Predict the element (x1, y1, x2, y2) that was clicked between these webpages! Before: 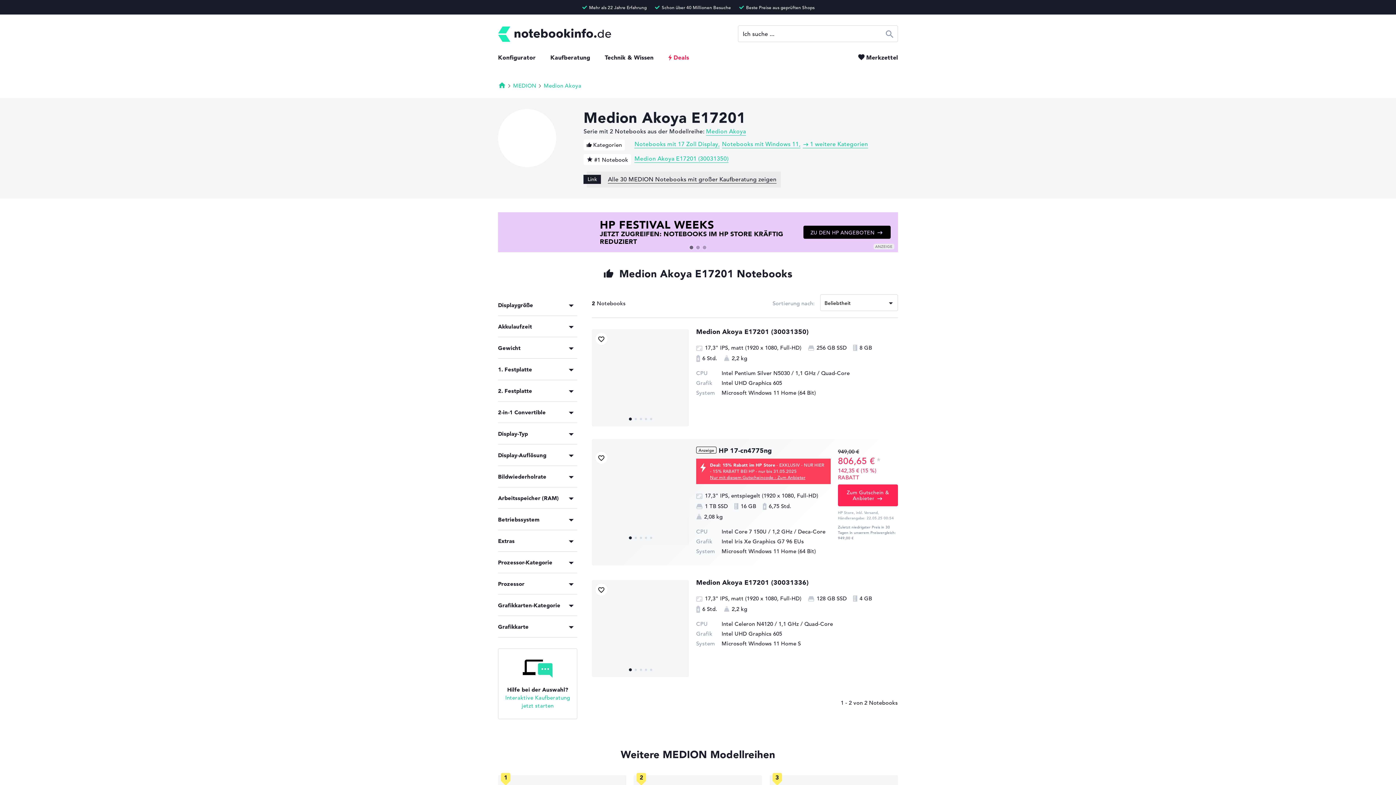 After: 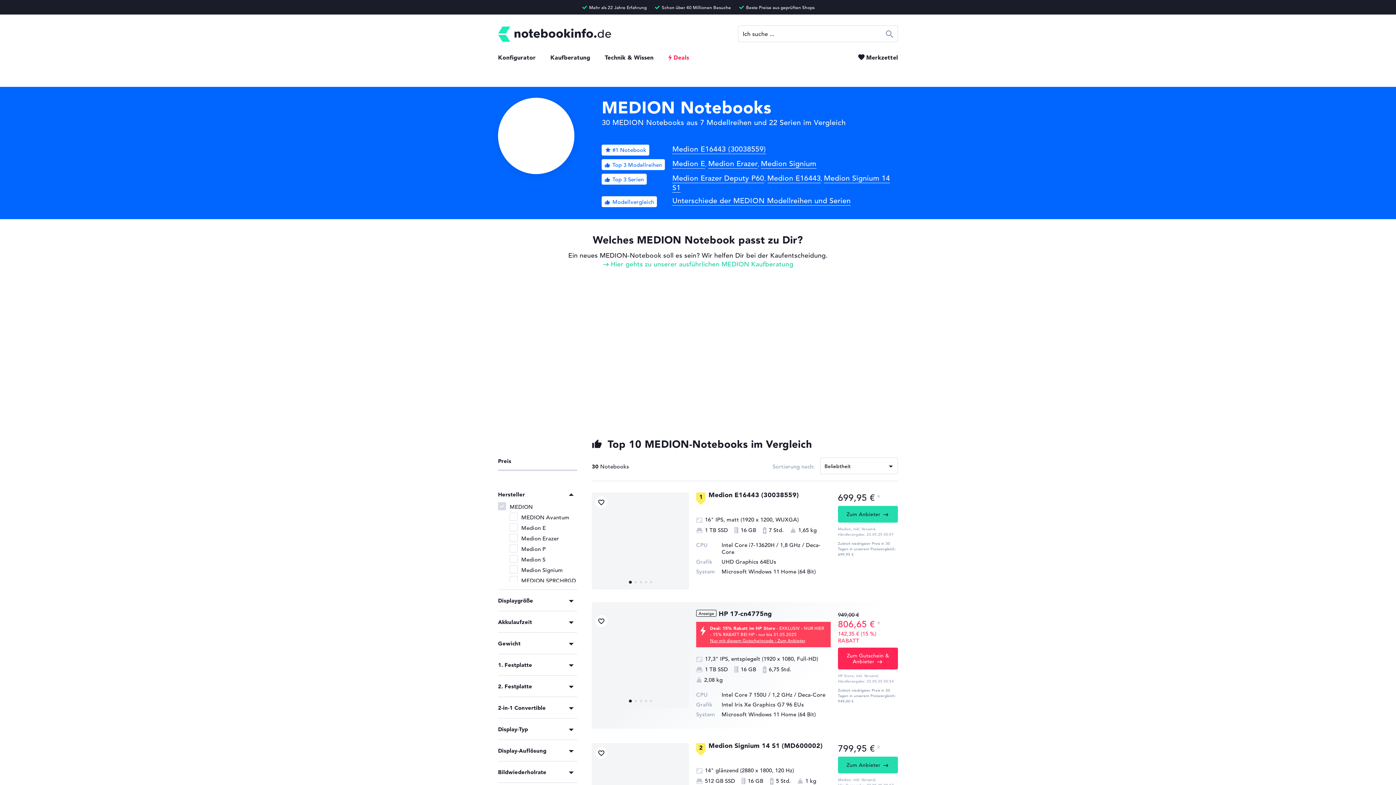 Action: label: MEDION bbox: (513, 82, 536, 89)